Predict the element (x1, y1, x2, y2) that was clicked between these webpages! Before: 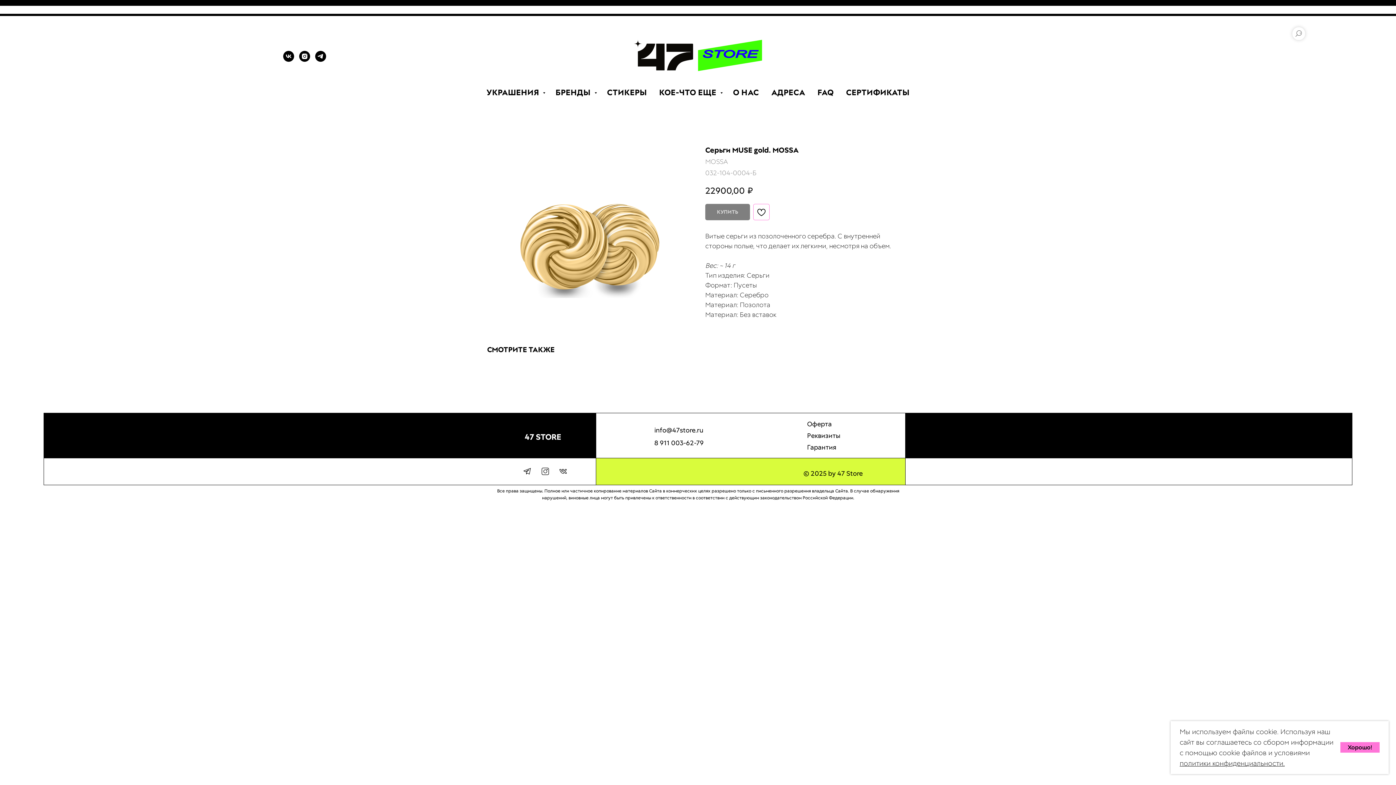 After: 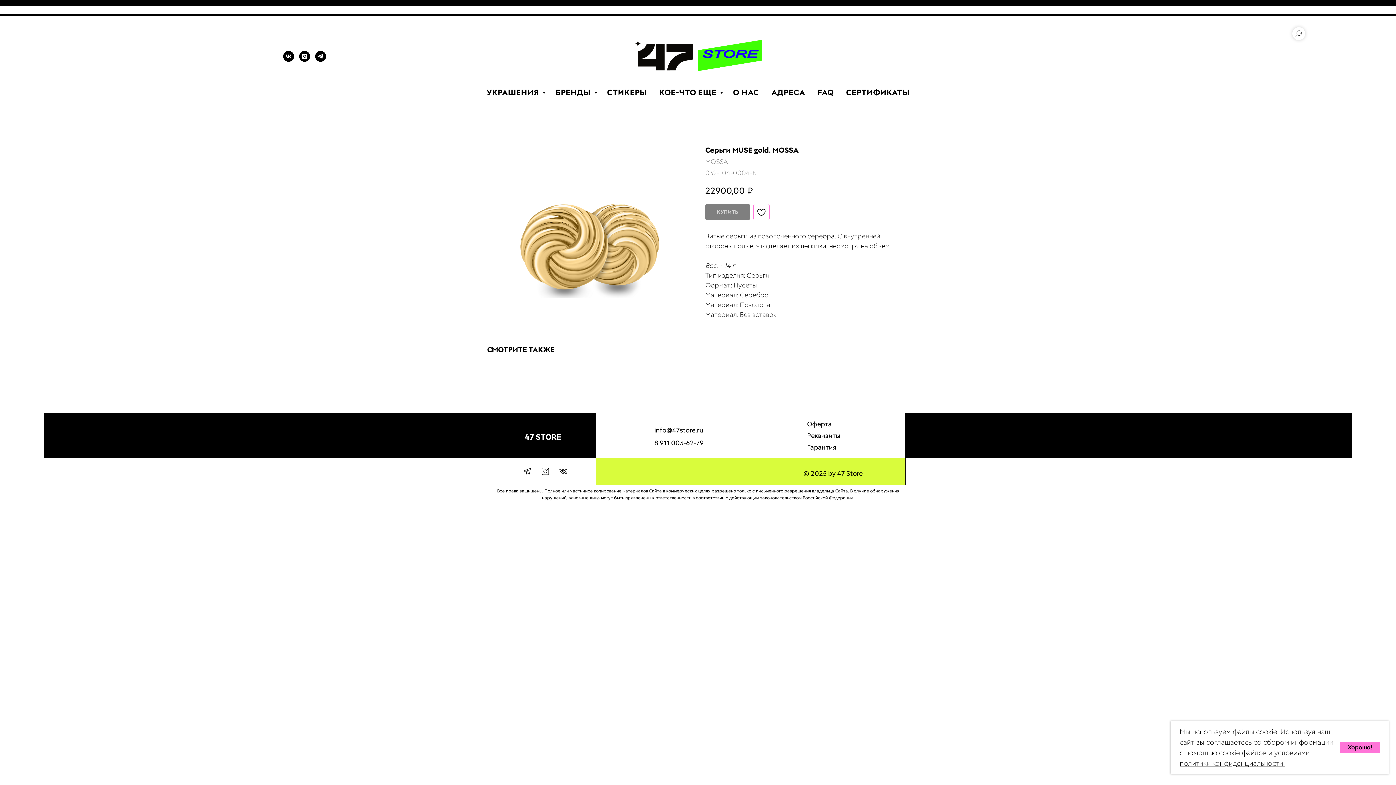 Action: label: info@47store.ru bbox: (654, 426, 703, 434)